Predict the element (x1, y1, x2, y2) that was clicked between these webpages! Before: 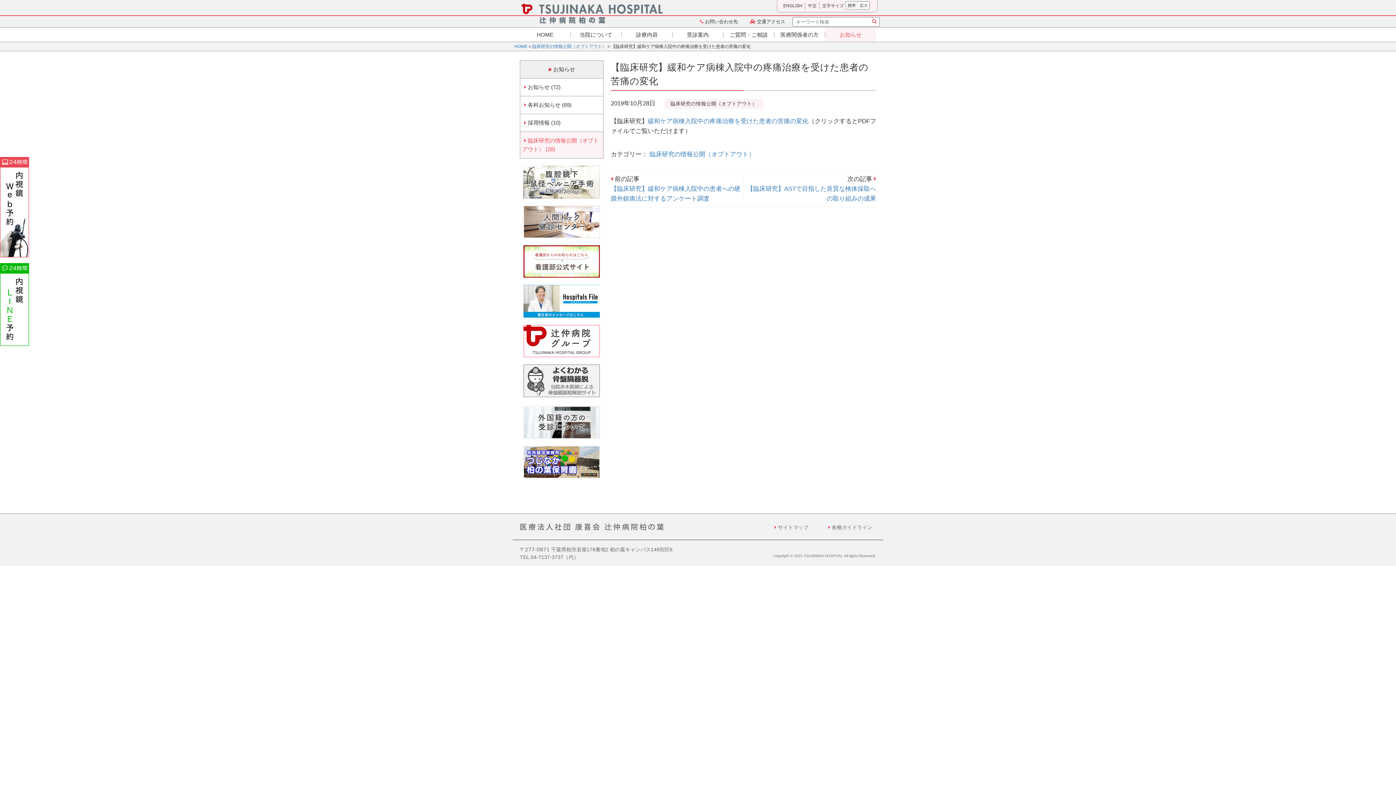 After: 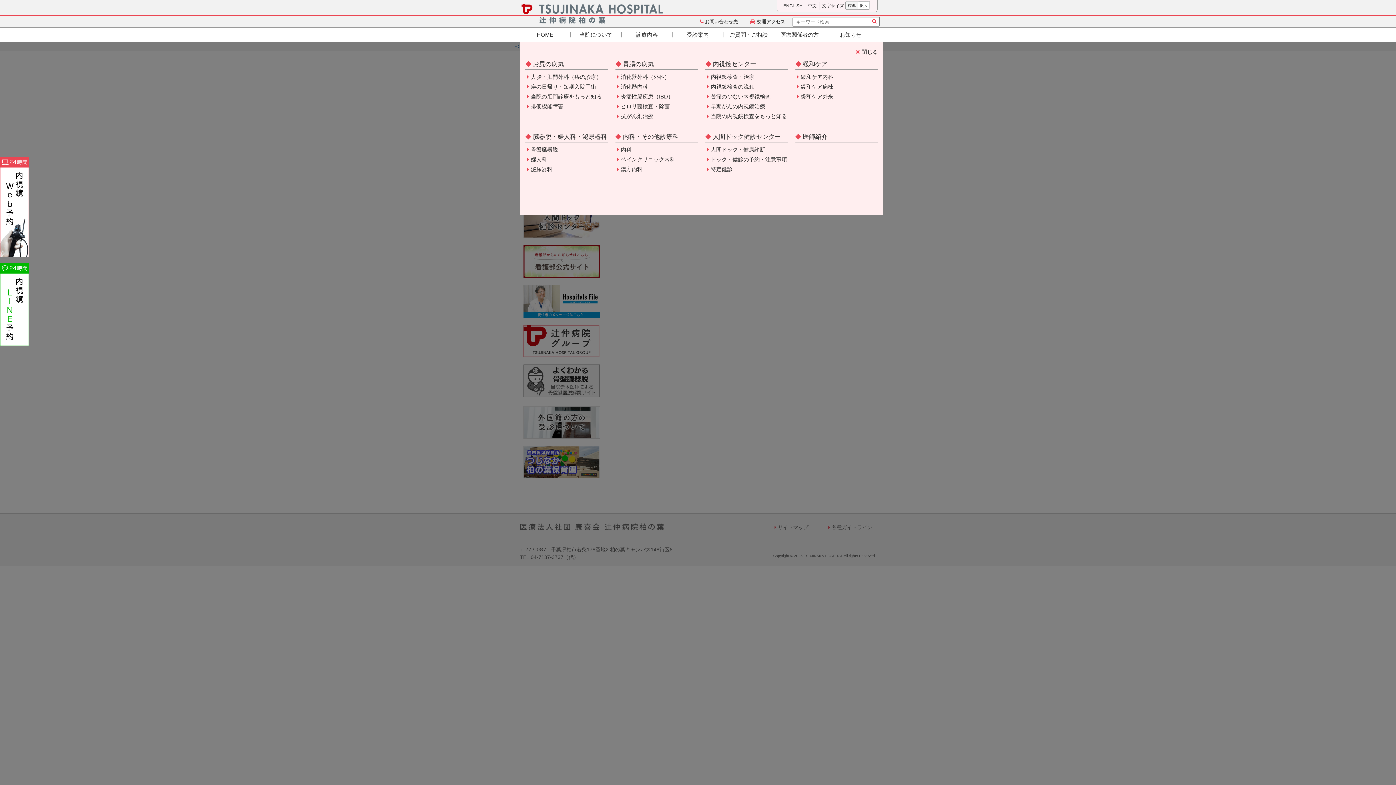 Action: label: 診療内容 bbox: (621, 27, 672, 41)